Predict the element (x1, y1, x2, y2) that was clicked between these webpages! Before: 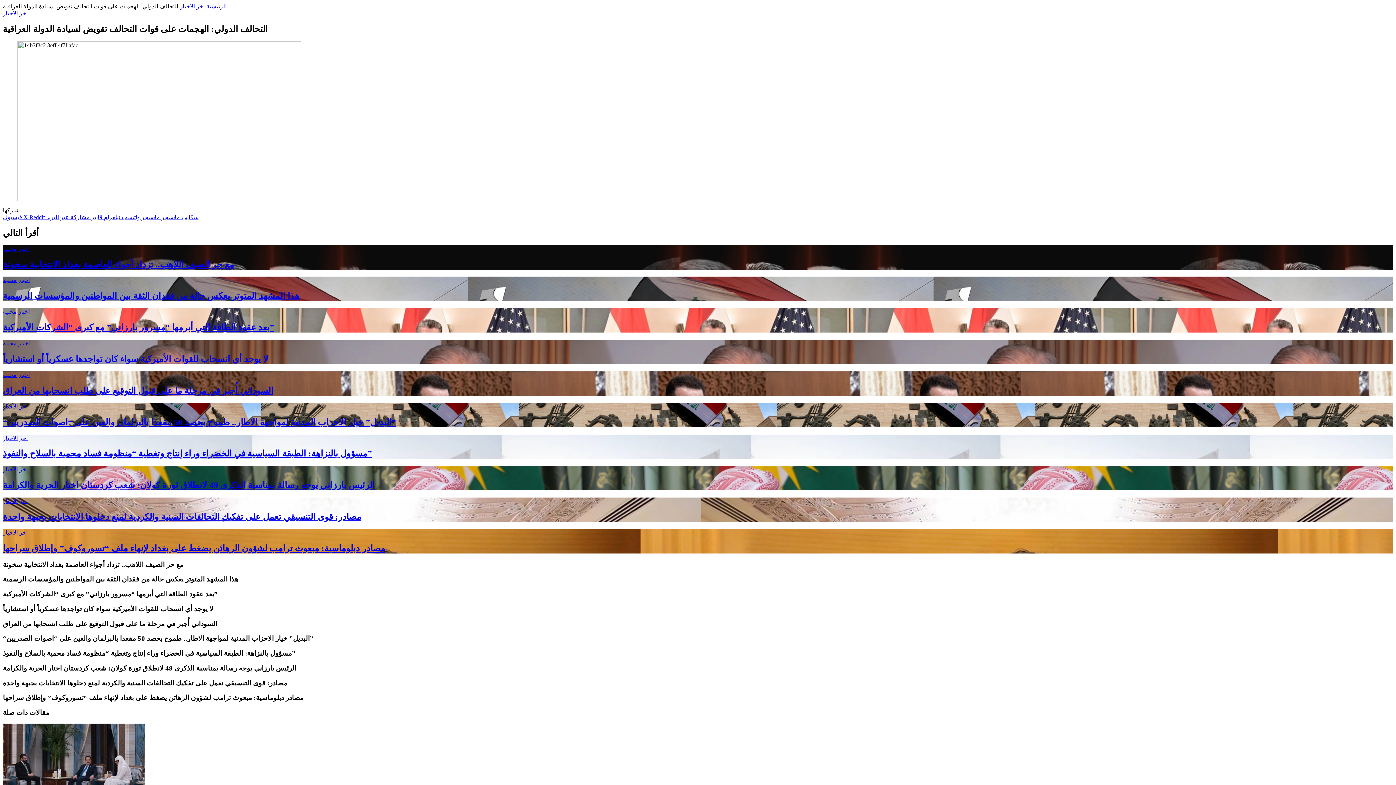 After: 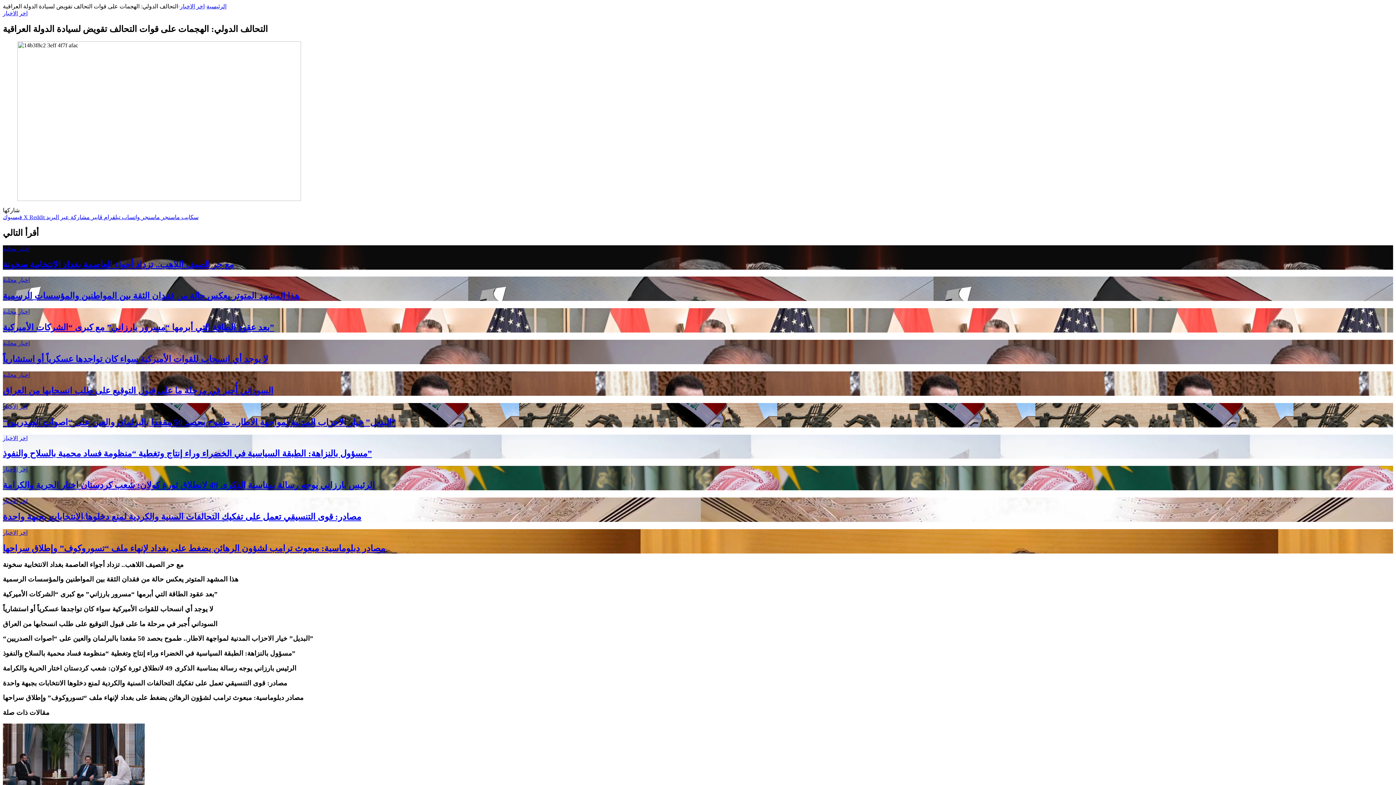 Action: bbox: (46, 214, 89, 220) label: مشاركة عبر البريد